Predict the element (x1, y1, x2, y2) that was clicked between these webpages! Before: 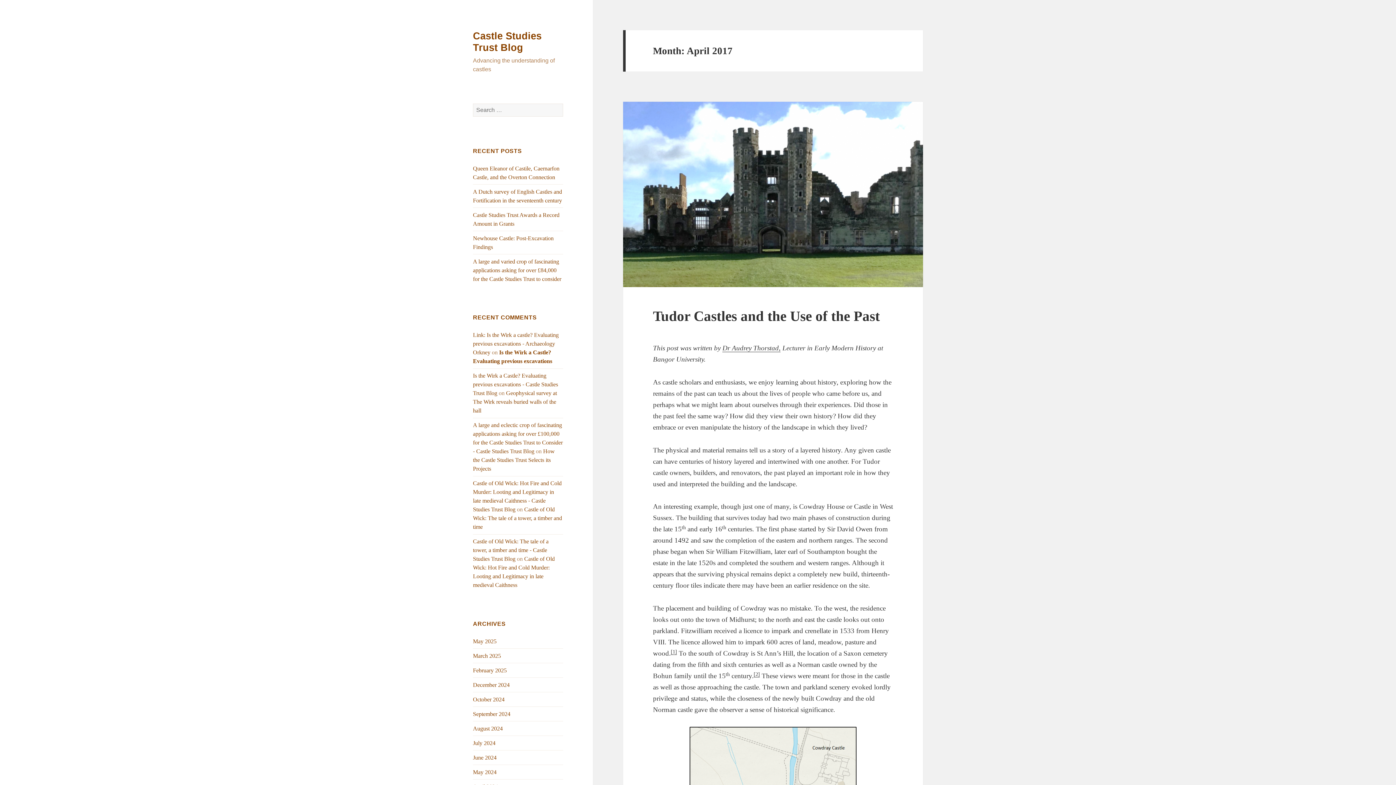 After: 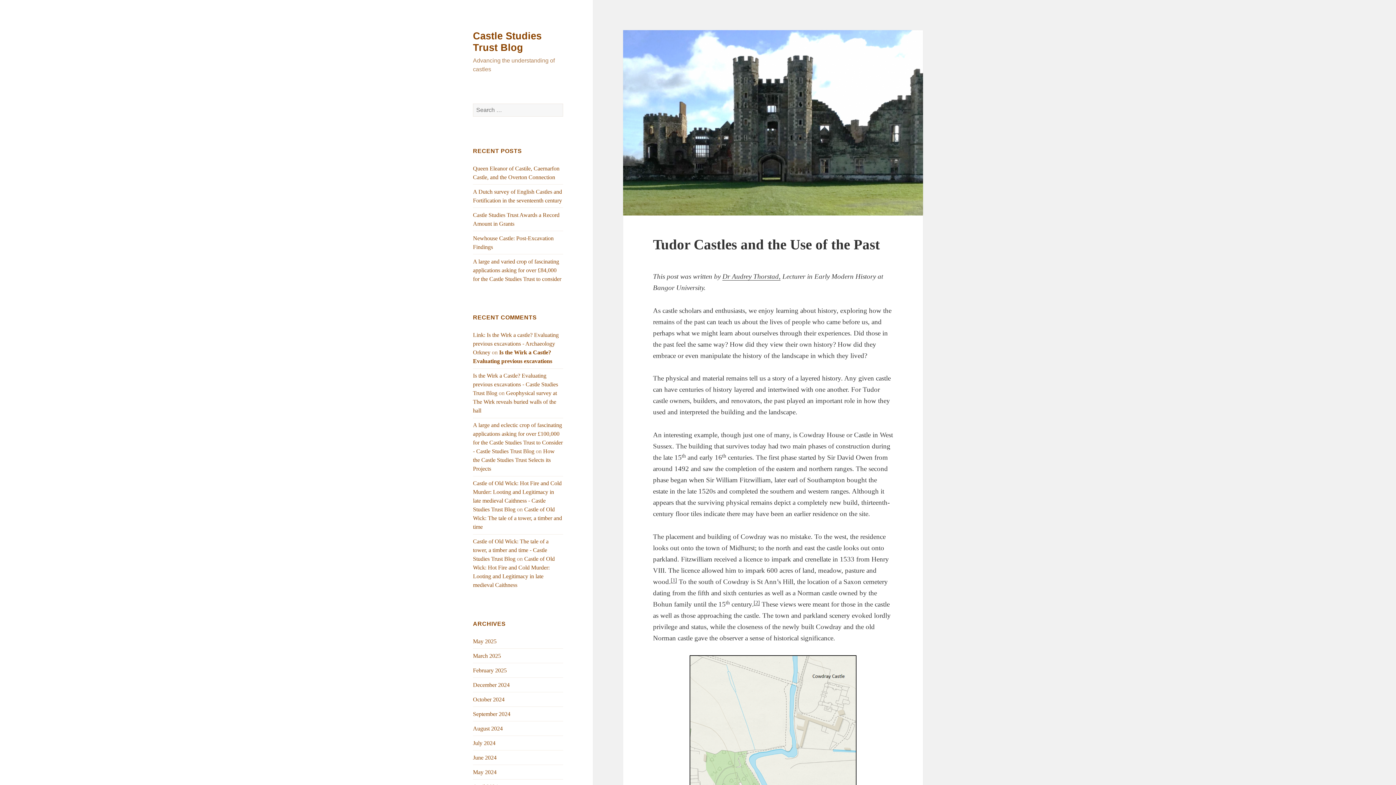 Action: label: Tudor Castles and the Use of the Past bbox: (653, 308, 880, 323)